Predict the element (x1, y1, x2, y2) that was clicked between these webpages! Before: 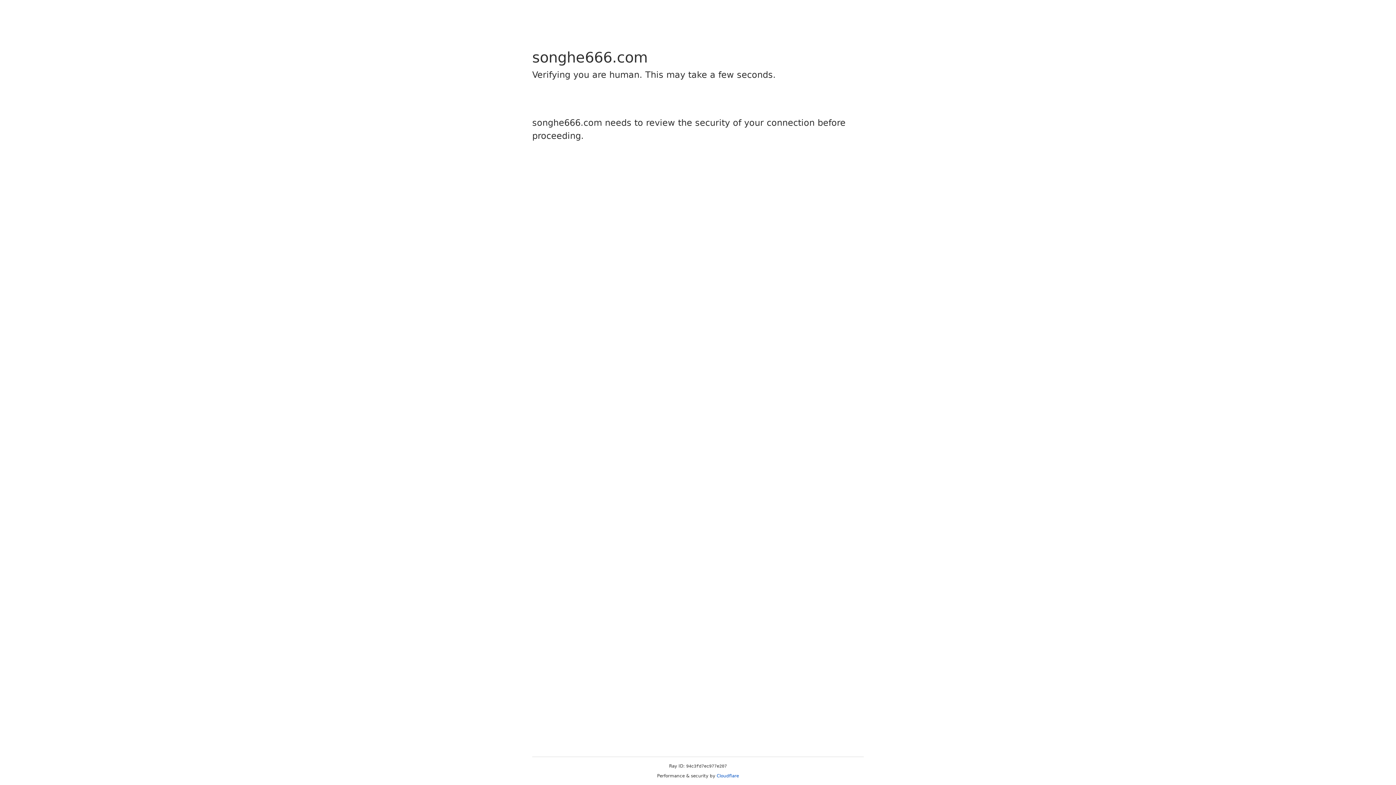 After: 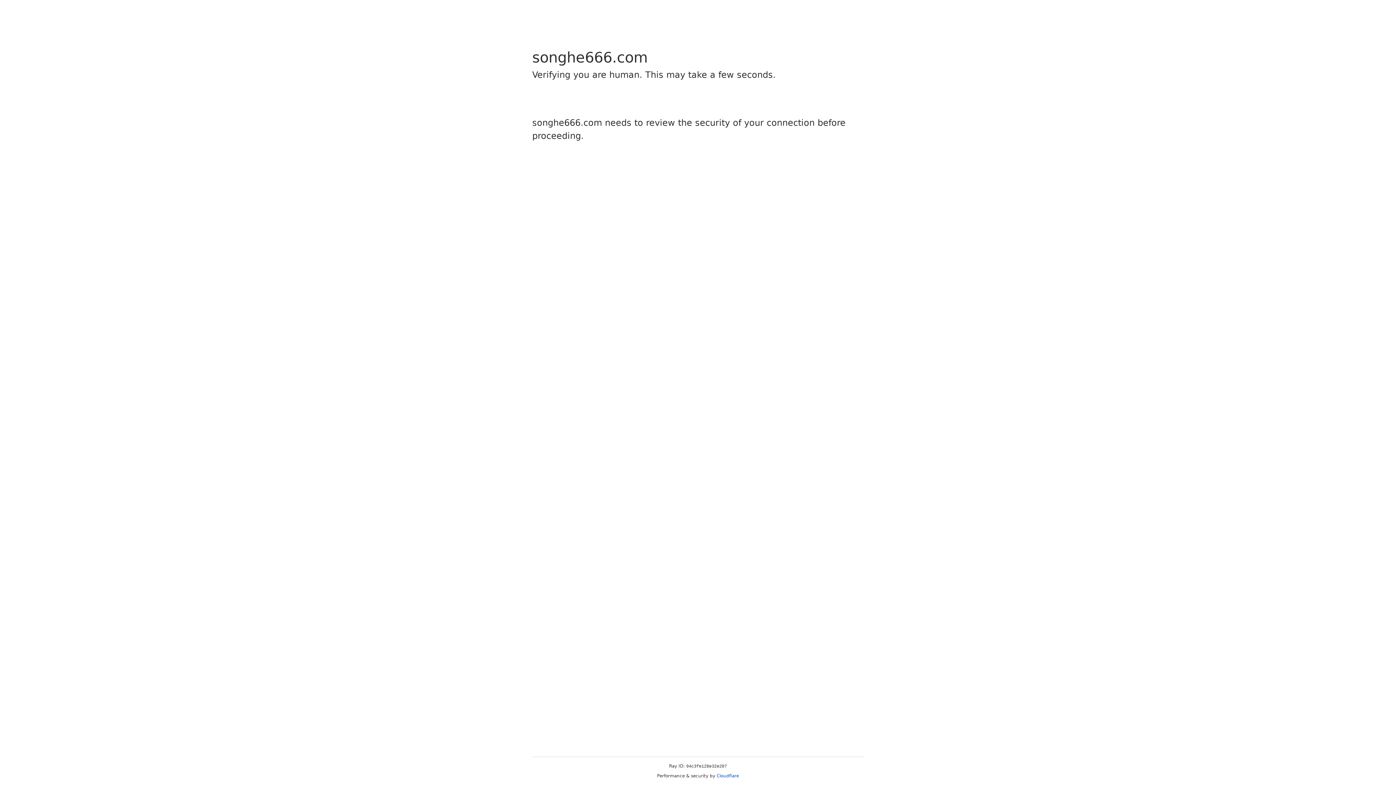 Action: label: Cloudflare bbox: (716, 773, 739, 778)